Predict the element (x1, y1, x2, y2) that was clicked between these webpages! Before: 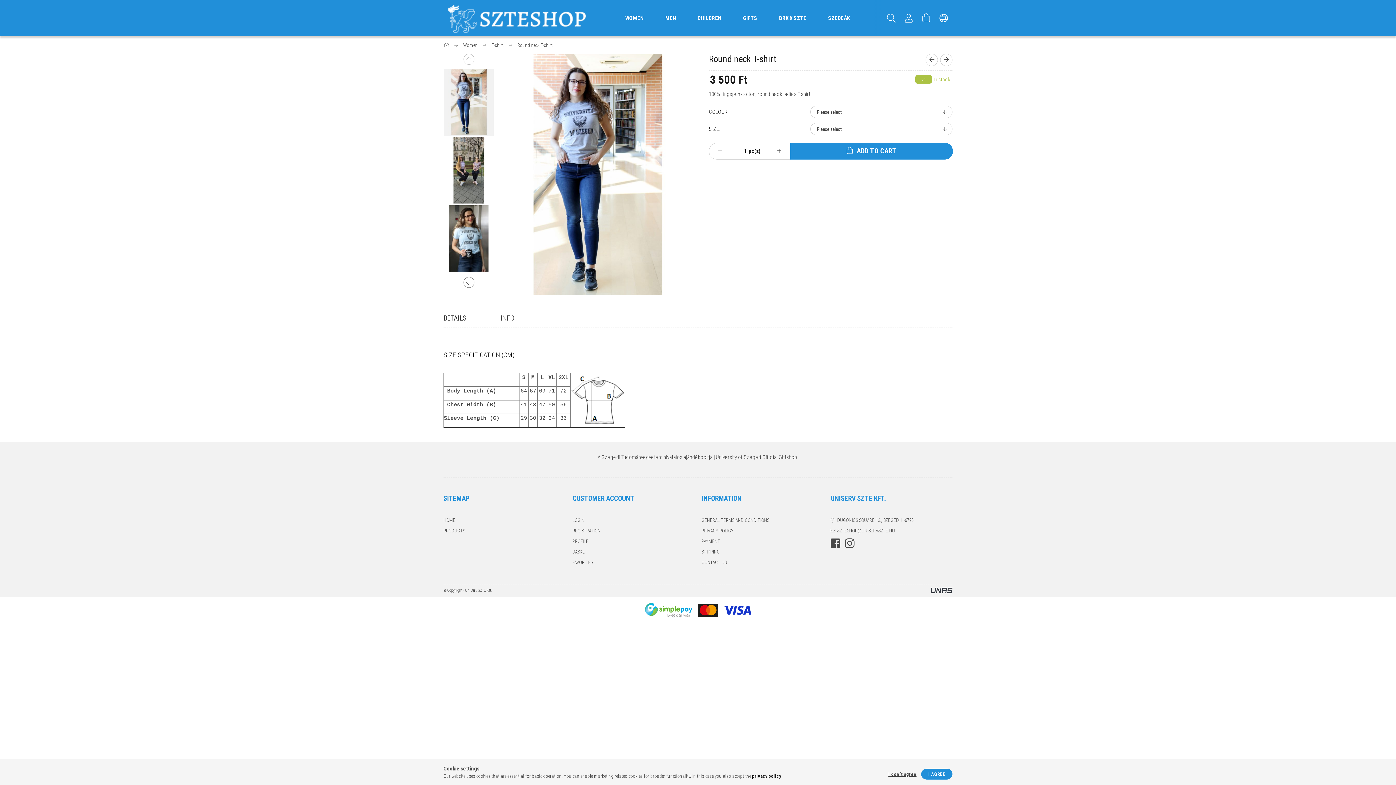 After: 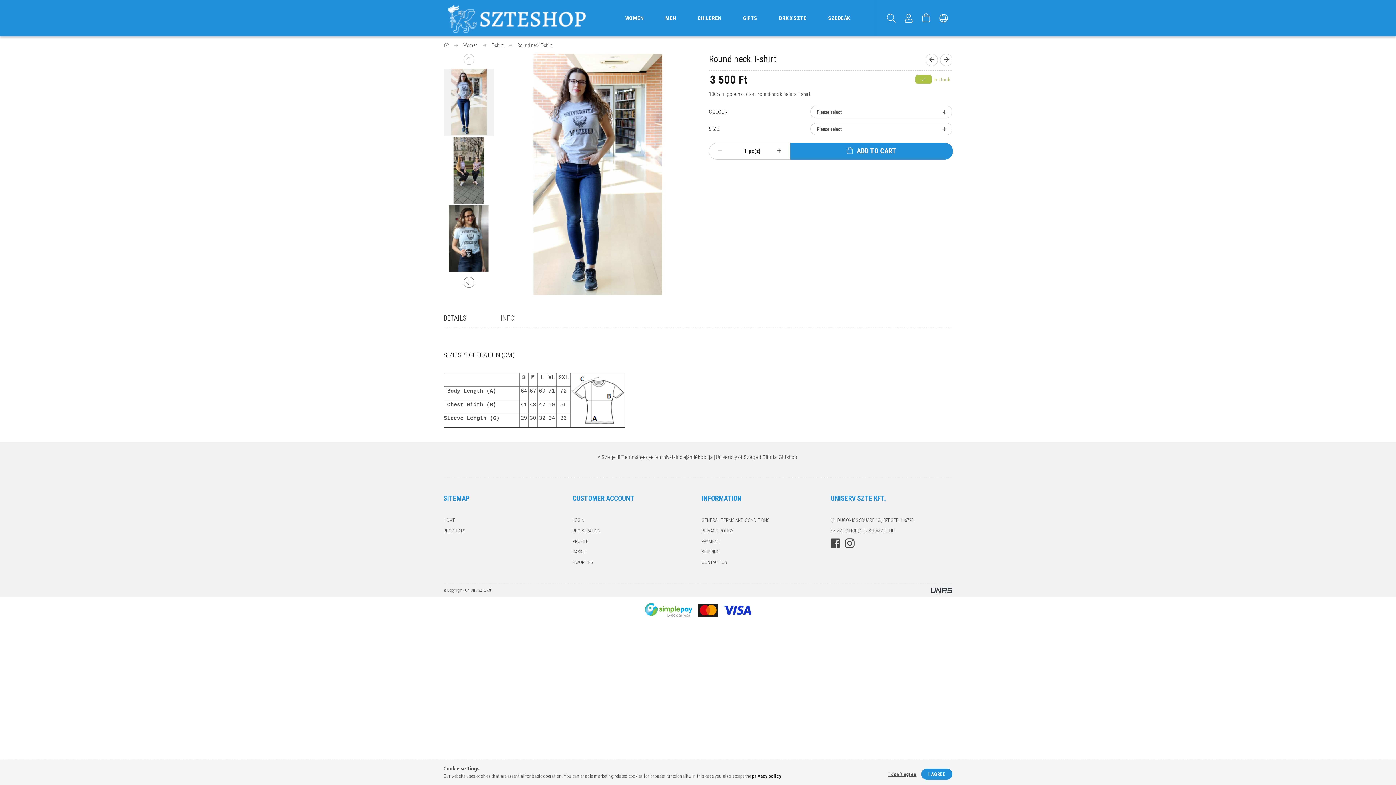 Action: bbox: (940, 53, 952, 66) label: Next product